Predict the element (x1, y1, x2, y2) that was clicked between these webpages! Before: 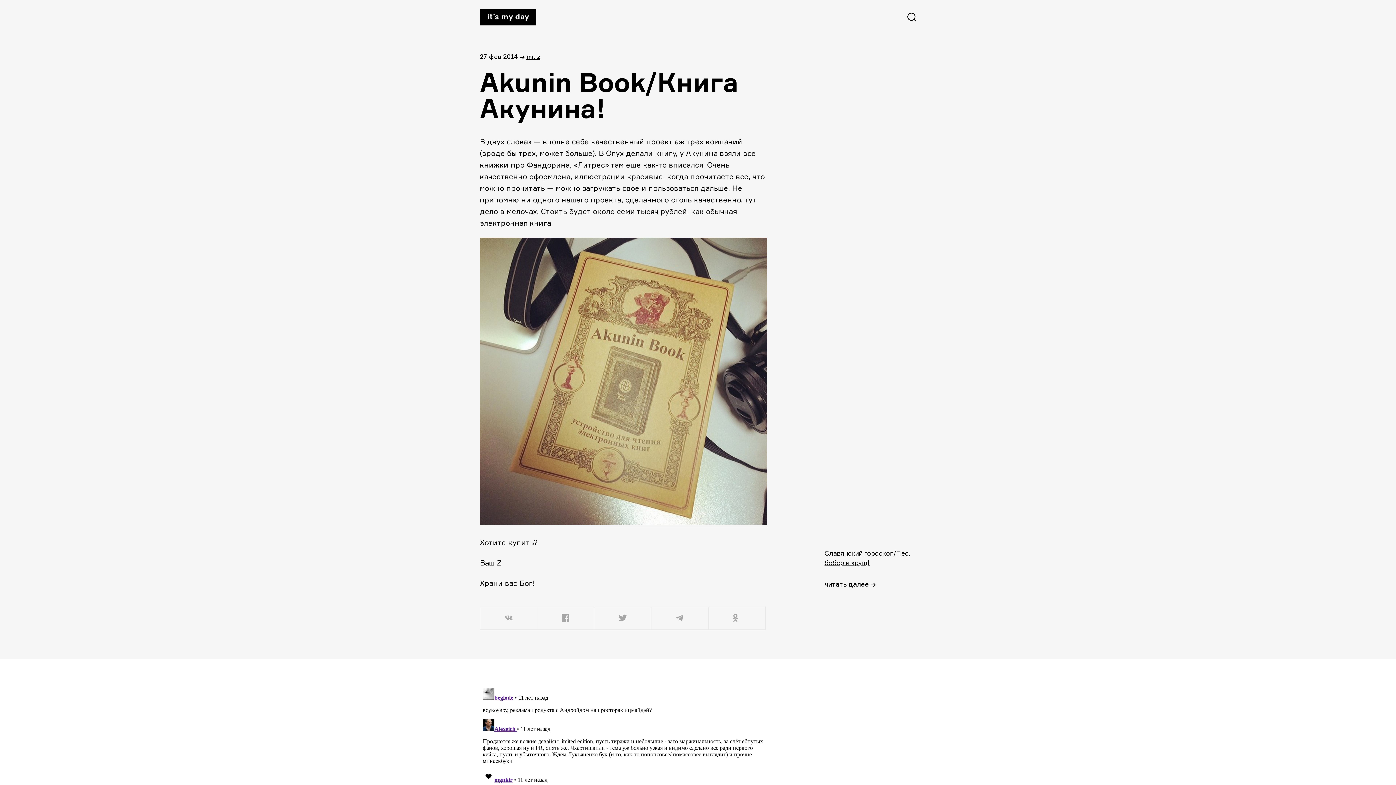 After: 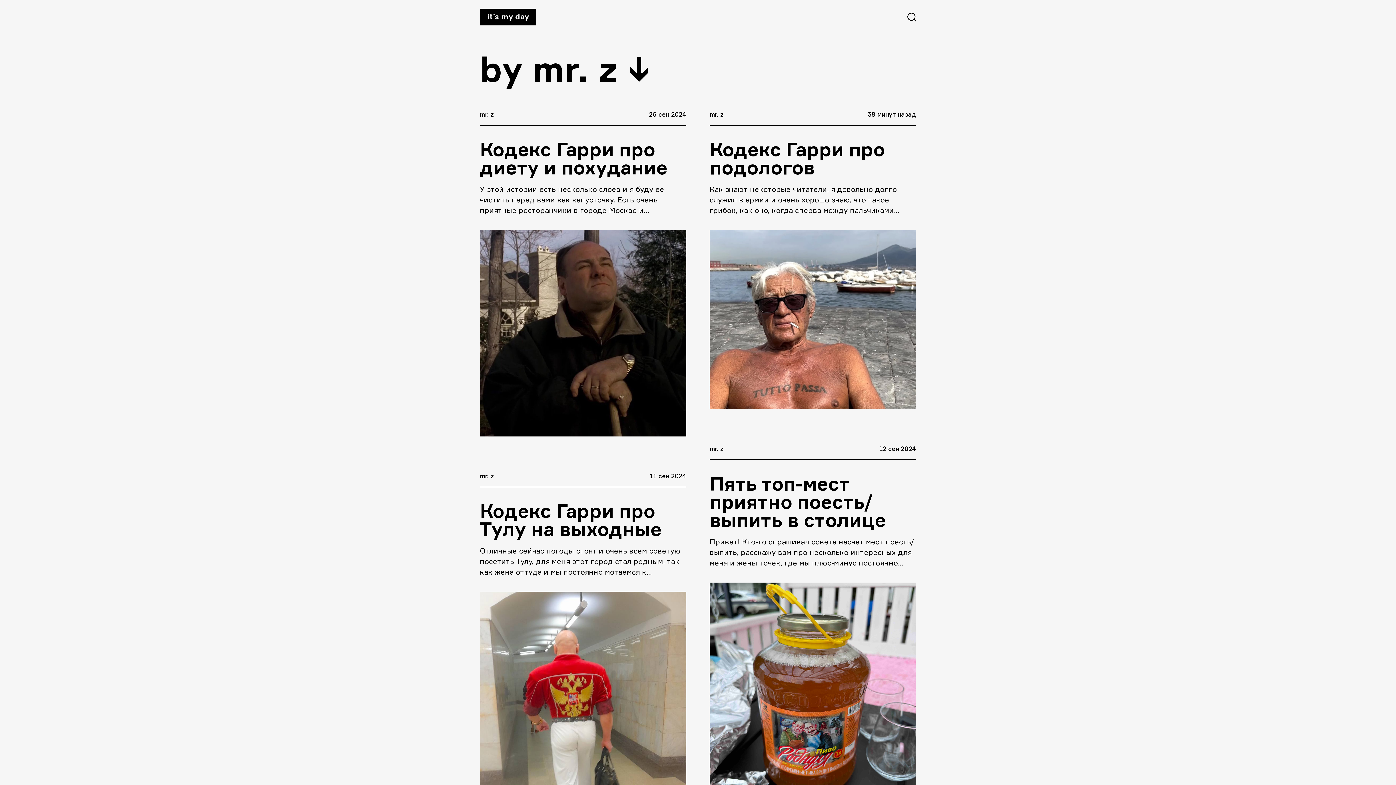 Action: bbox: (526, 52, 540, 60) label: mr. z